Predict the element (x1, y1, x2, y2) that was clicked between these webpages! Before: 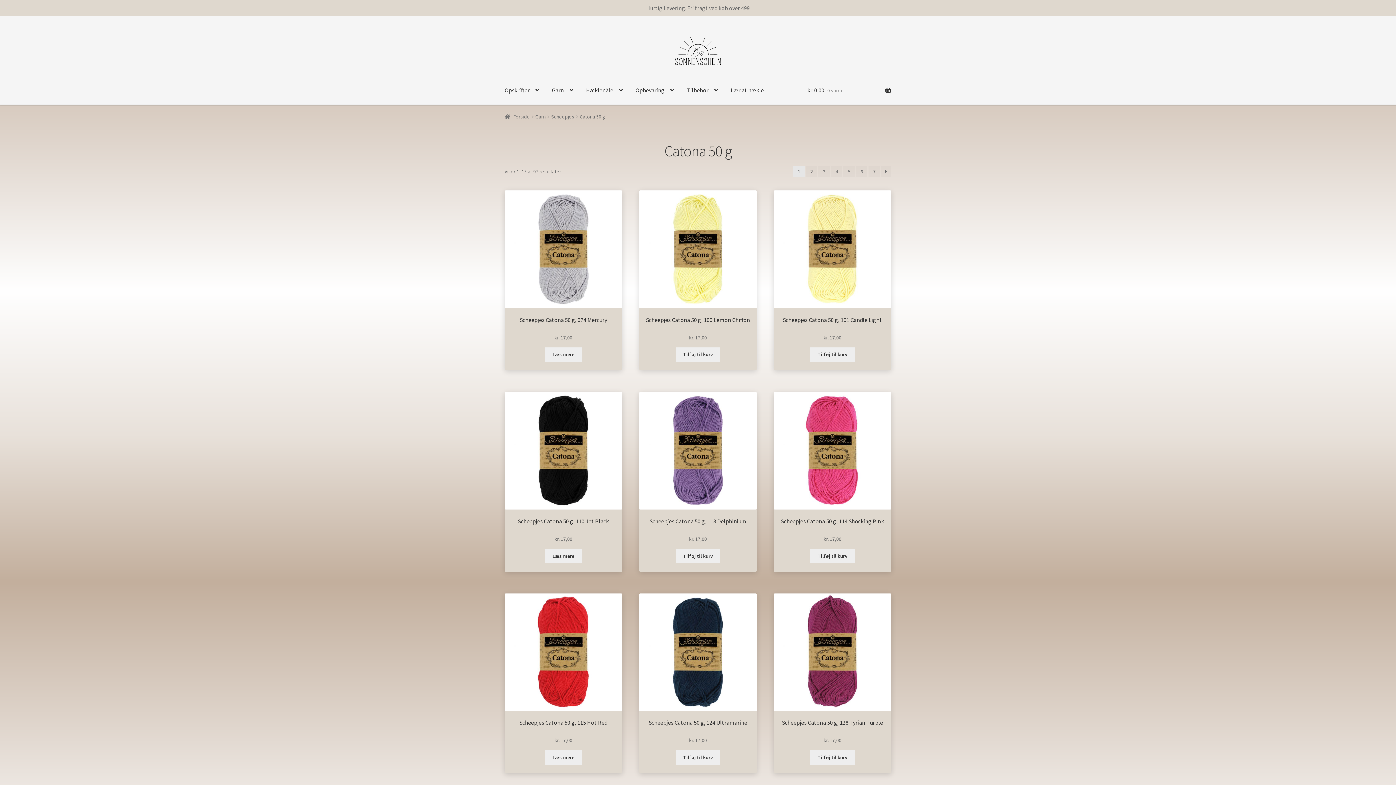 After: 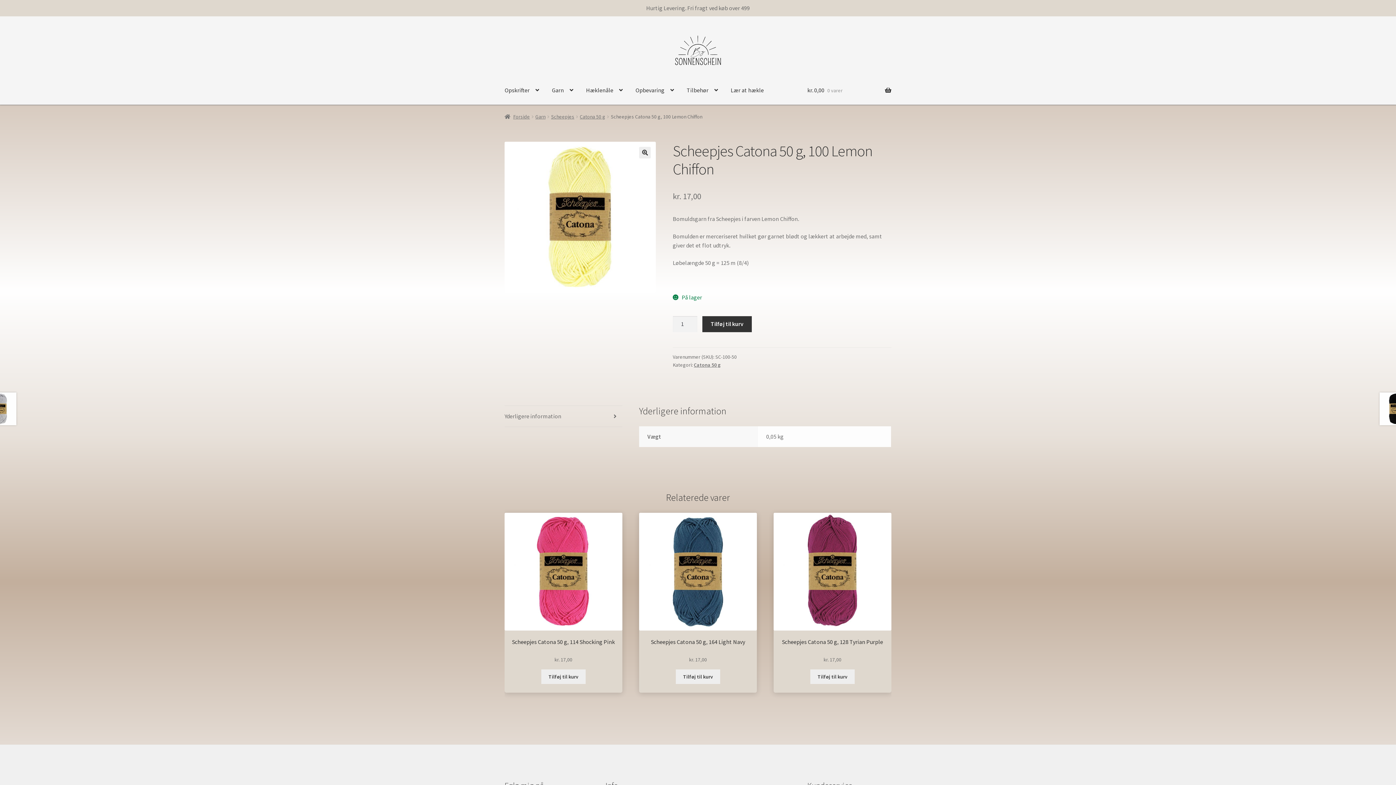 Action: bbox: (639, 190, 757, 341) label: Scheepjes Catona 50 g, 100 Lemon Chiffon
kr. 17,00